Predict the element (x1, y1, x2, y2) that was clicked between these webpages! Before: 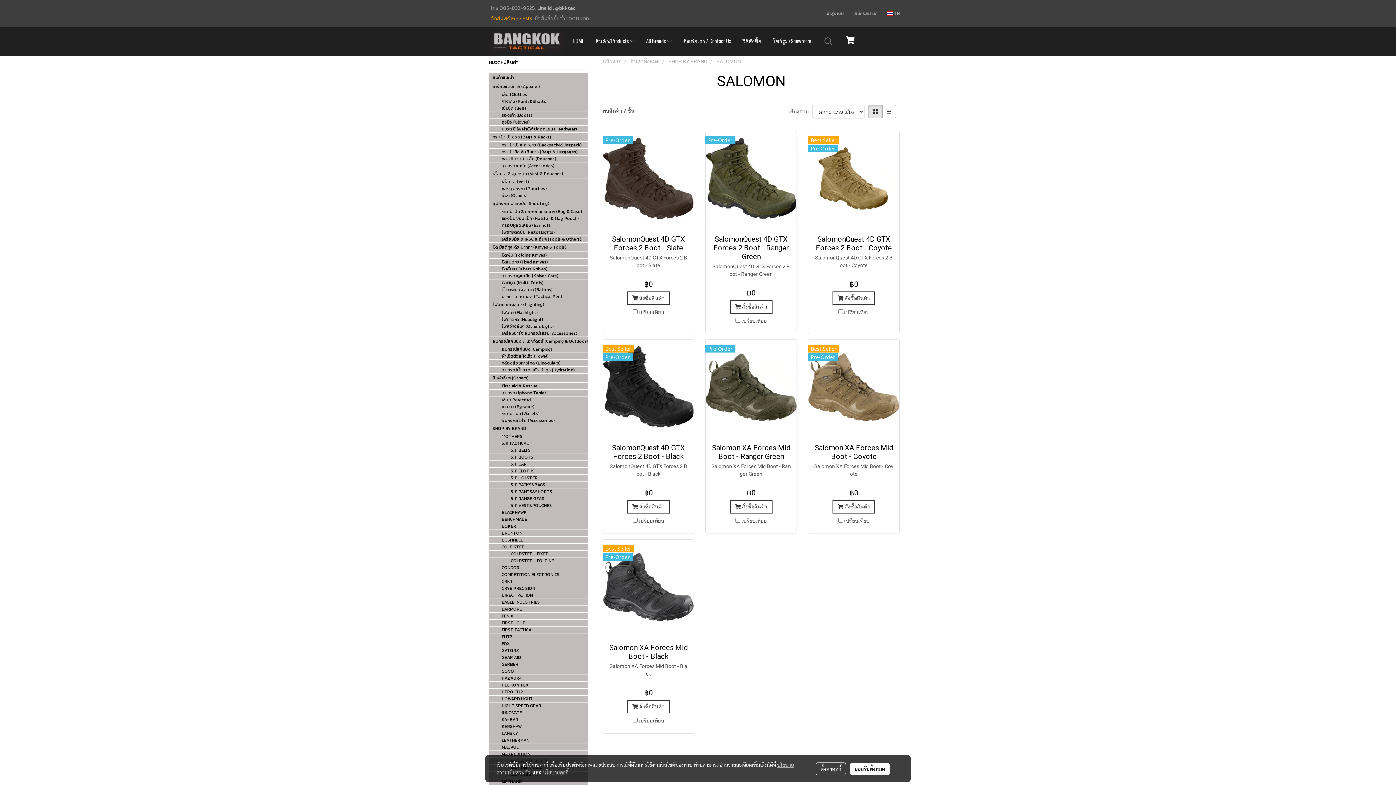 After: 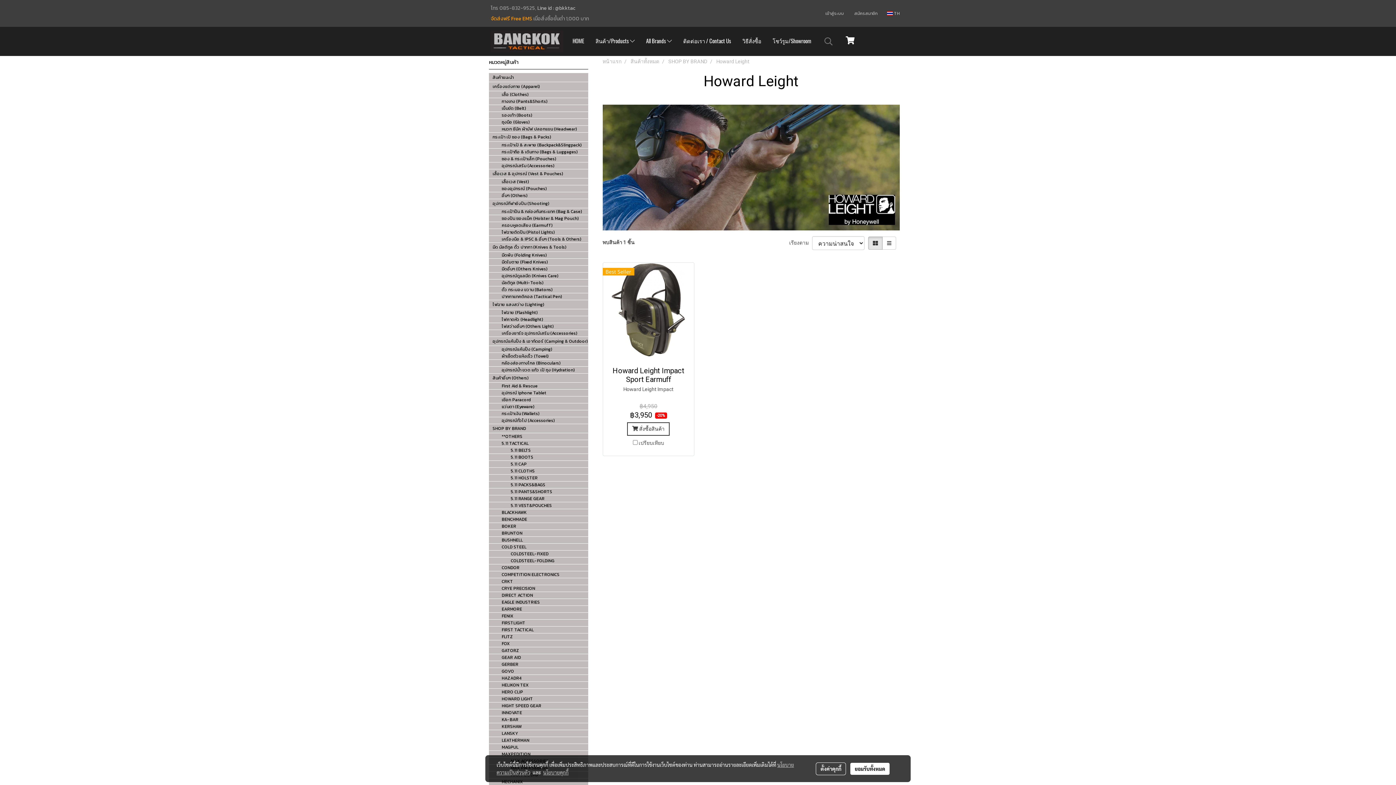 Action: bbox: (489, 696, 588, 702) label: HOWARD LIGHT